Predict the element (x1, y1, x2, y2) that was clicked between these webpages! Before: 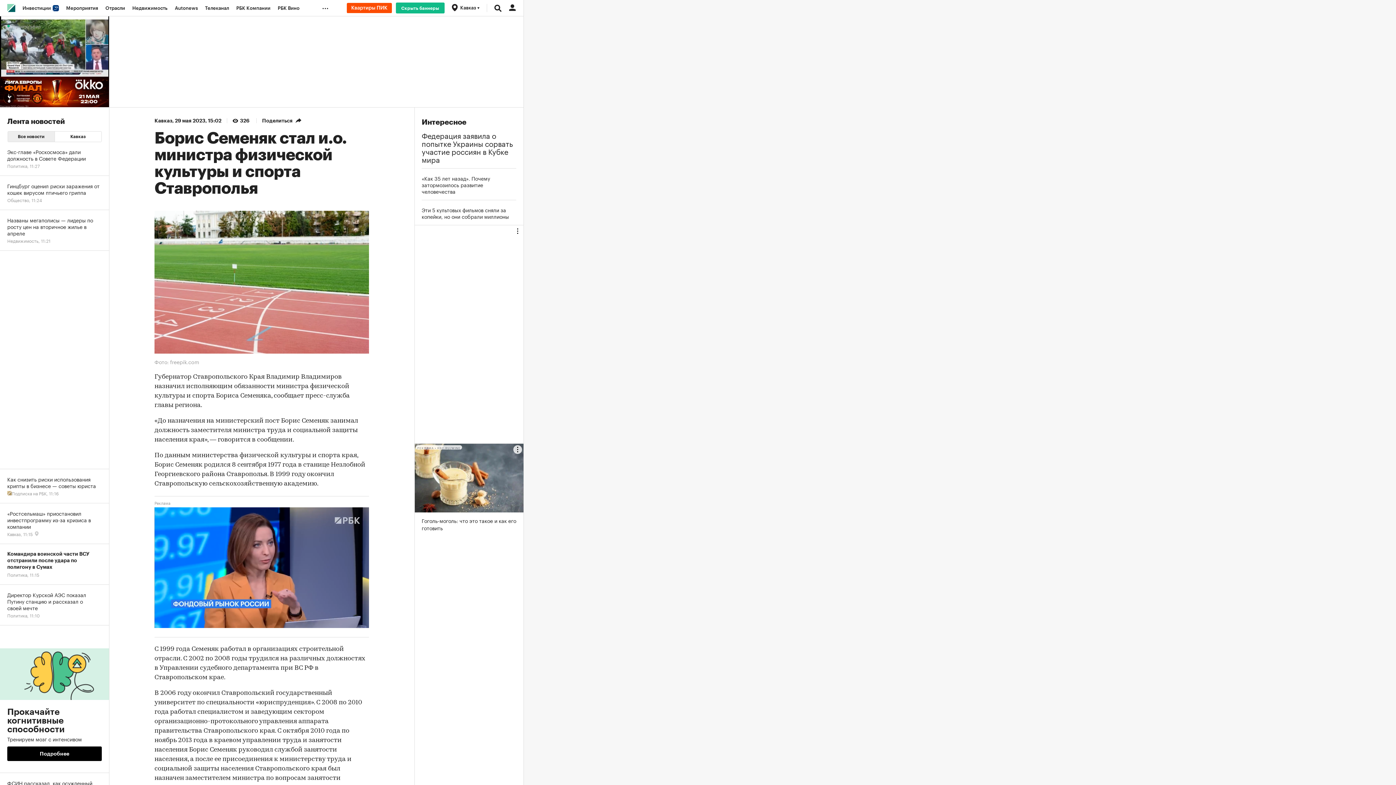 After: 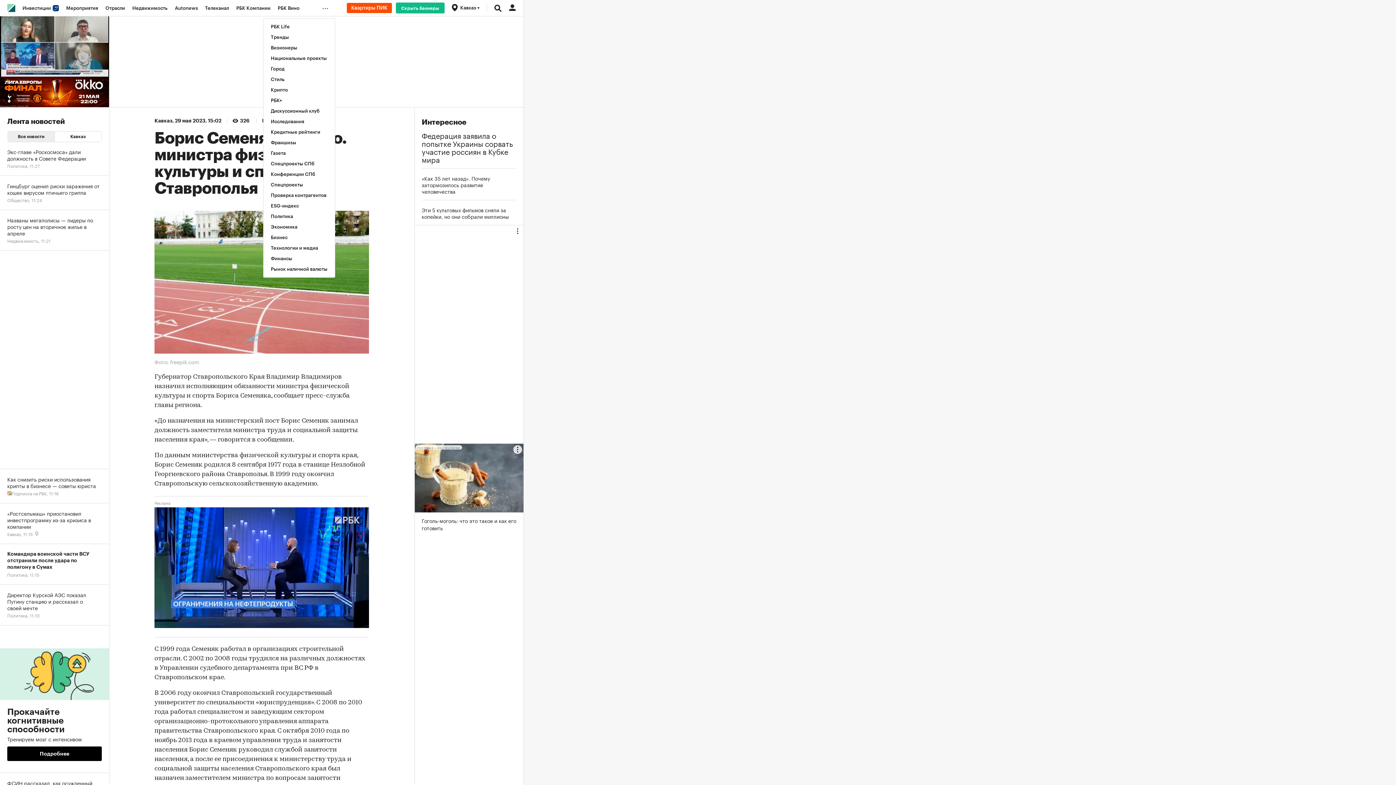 Action: label: ... bbox: (318, 0, 335, 16)